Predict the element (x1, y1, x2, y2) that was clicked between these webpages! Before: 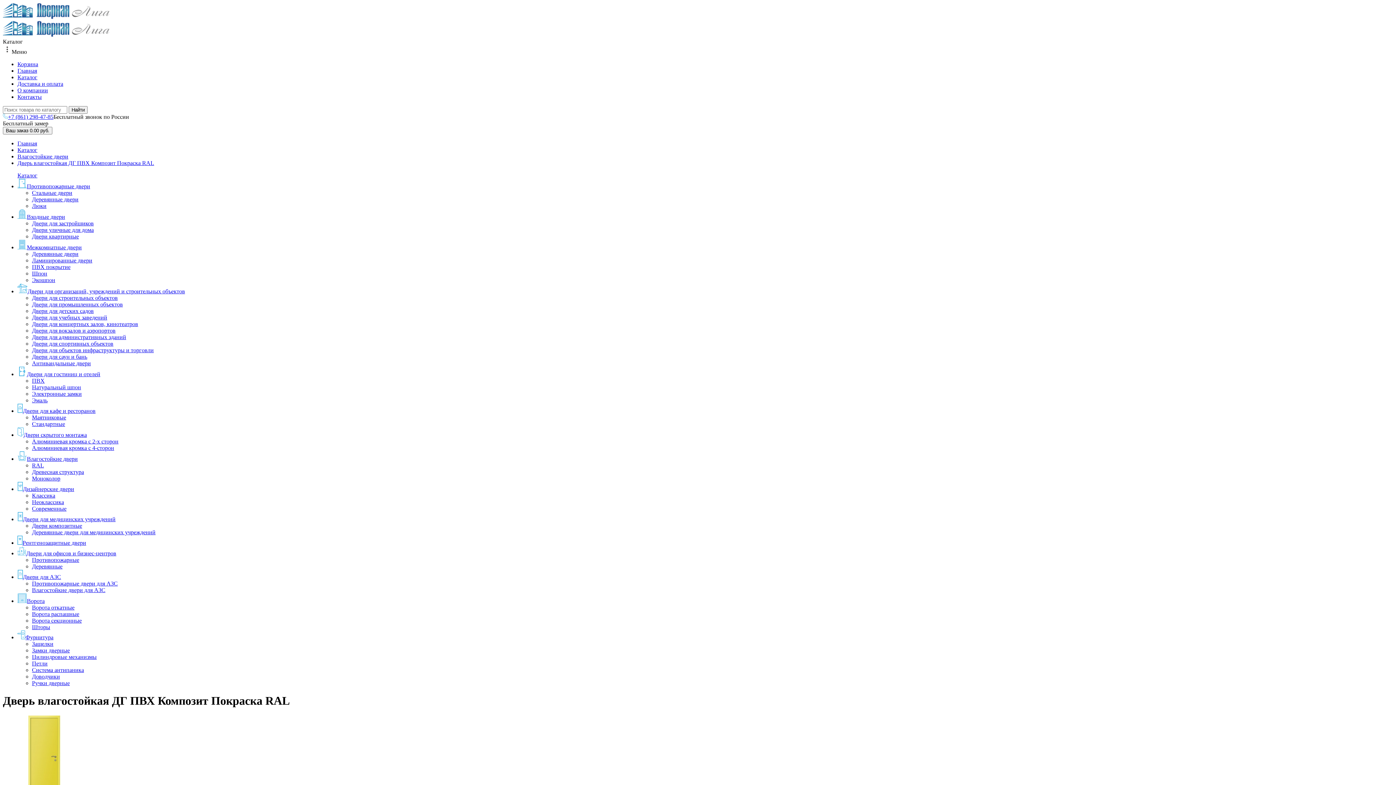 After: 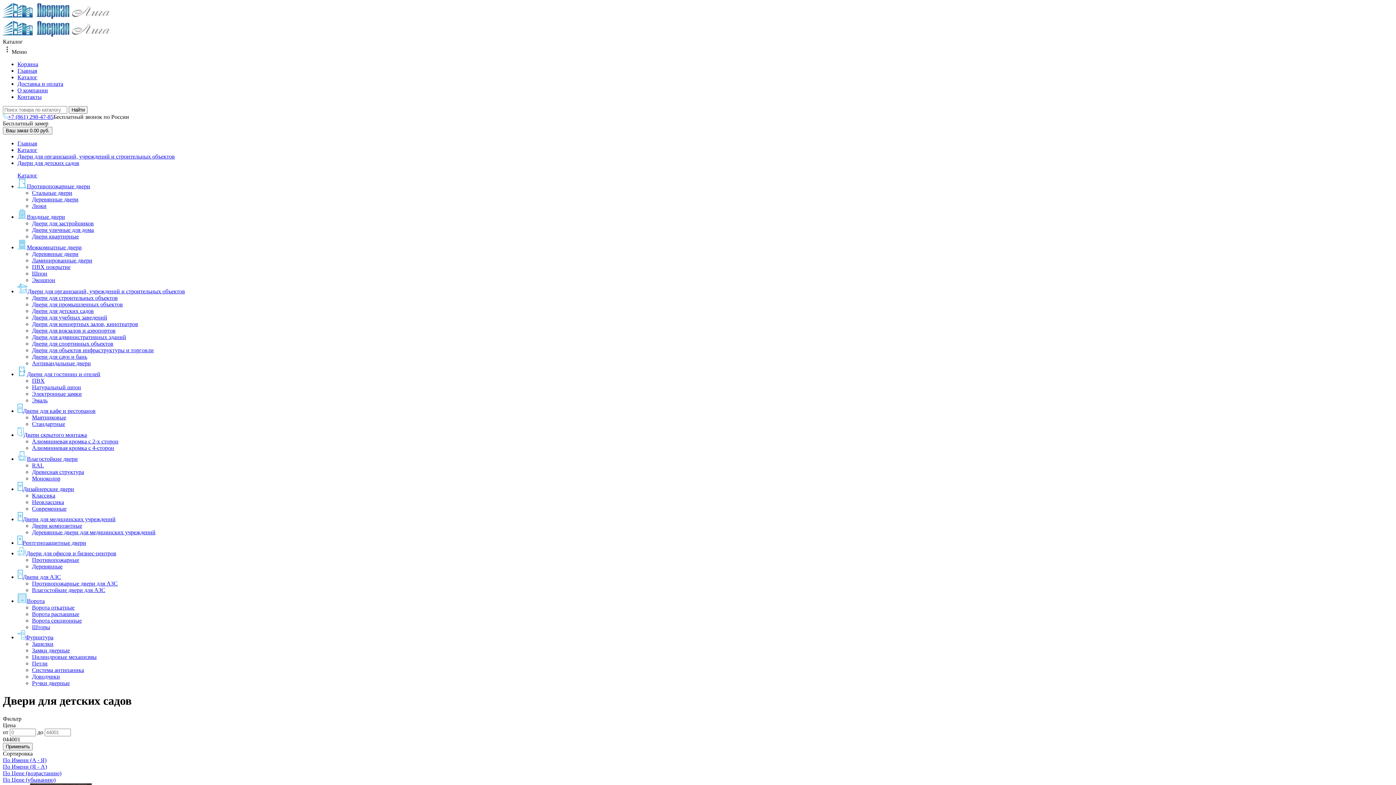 Action: bbox: (32, 308, 93, 314) label: Двери для детских садов